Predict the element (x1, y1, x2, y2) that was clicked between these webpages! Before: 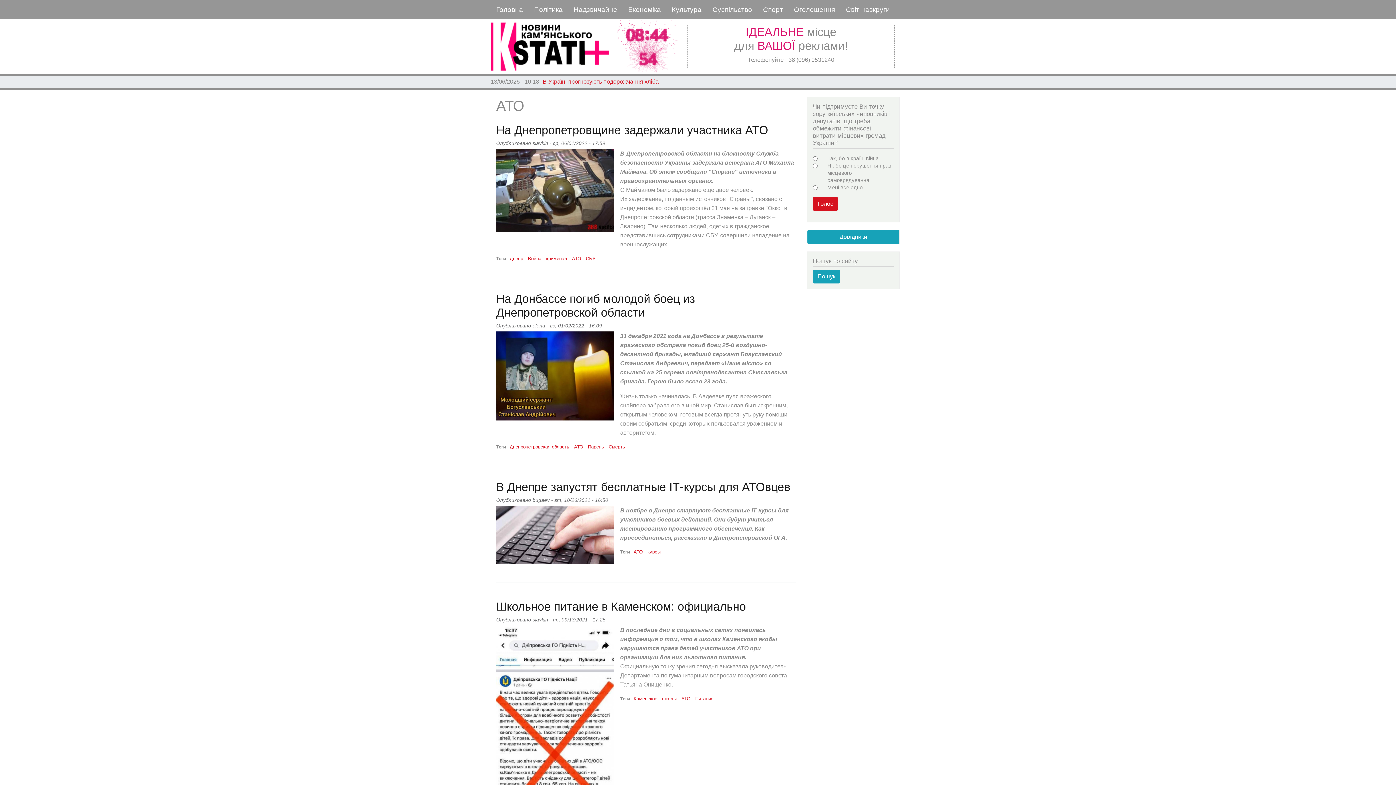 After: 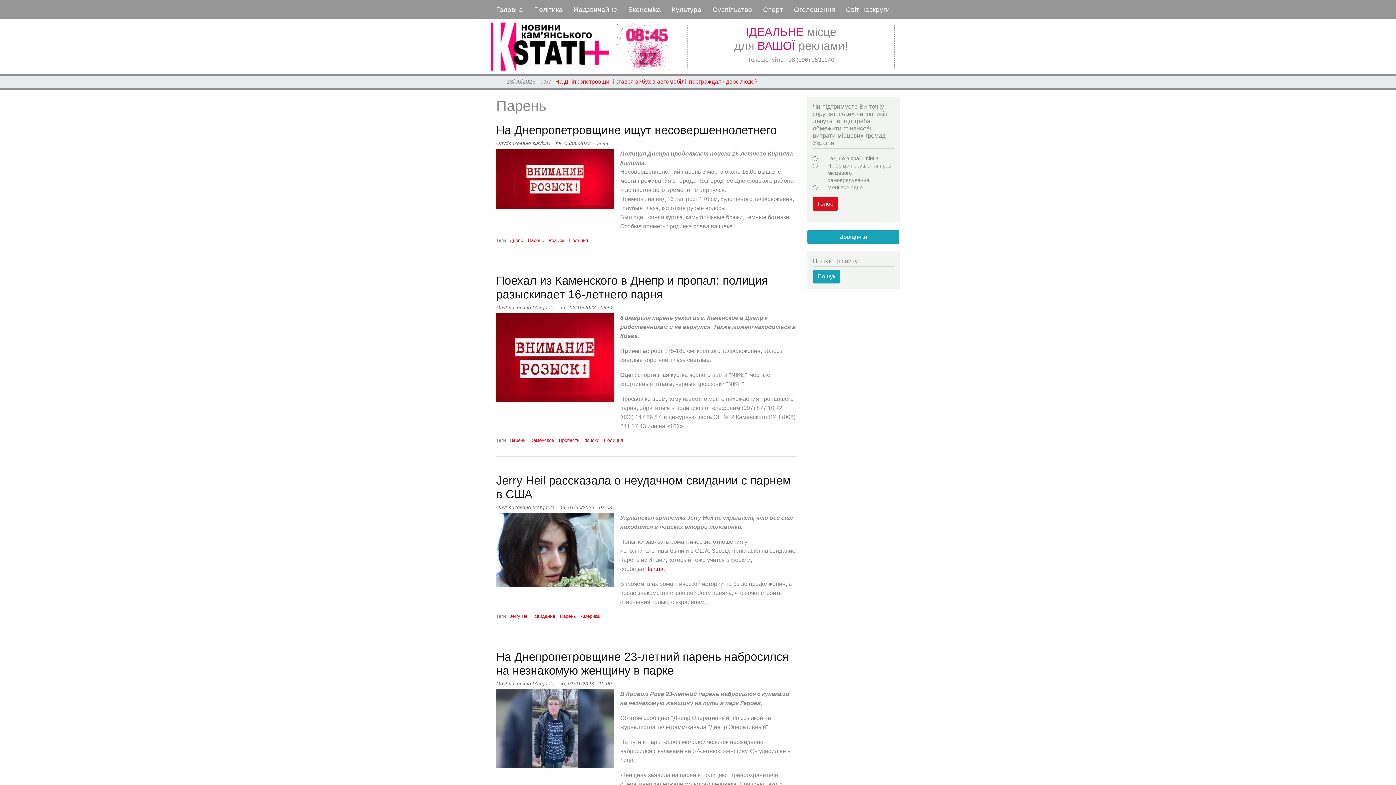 Action: bbox: (588, 444, 604, 449) label: Парень